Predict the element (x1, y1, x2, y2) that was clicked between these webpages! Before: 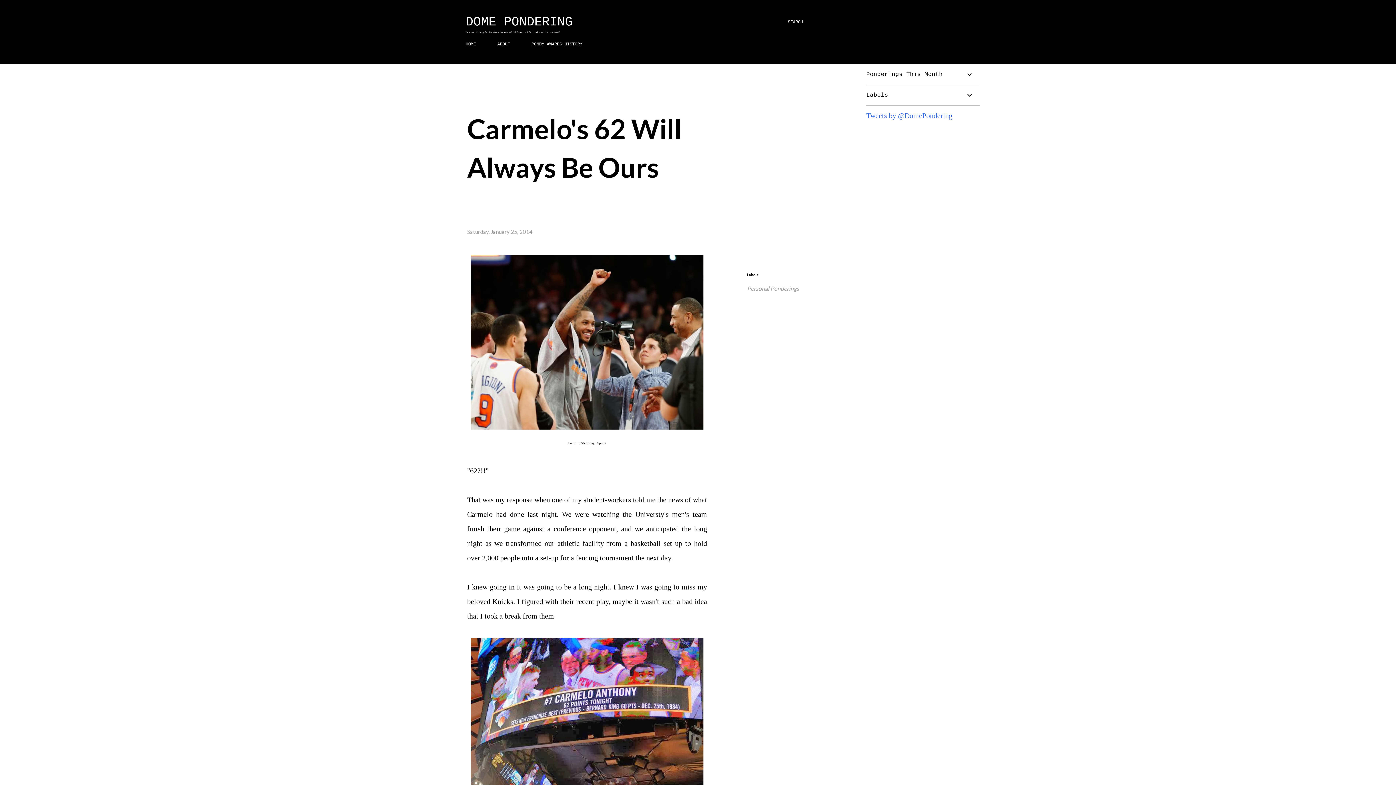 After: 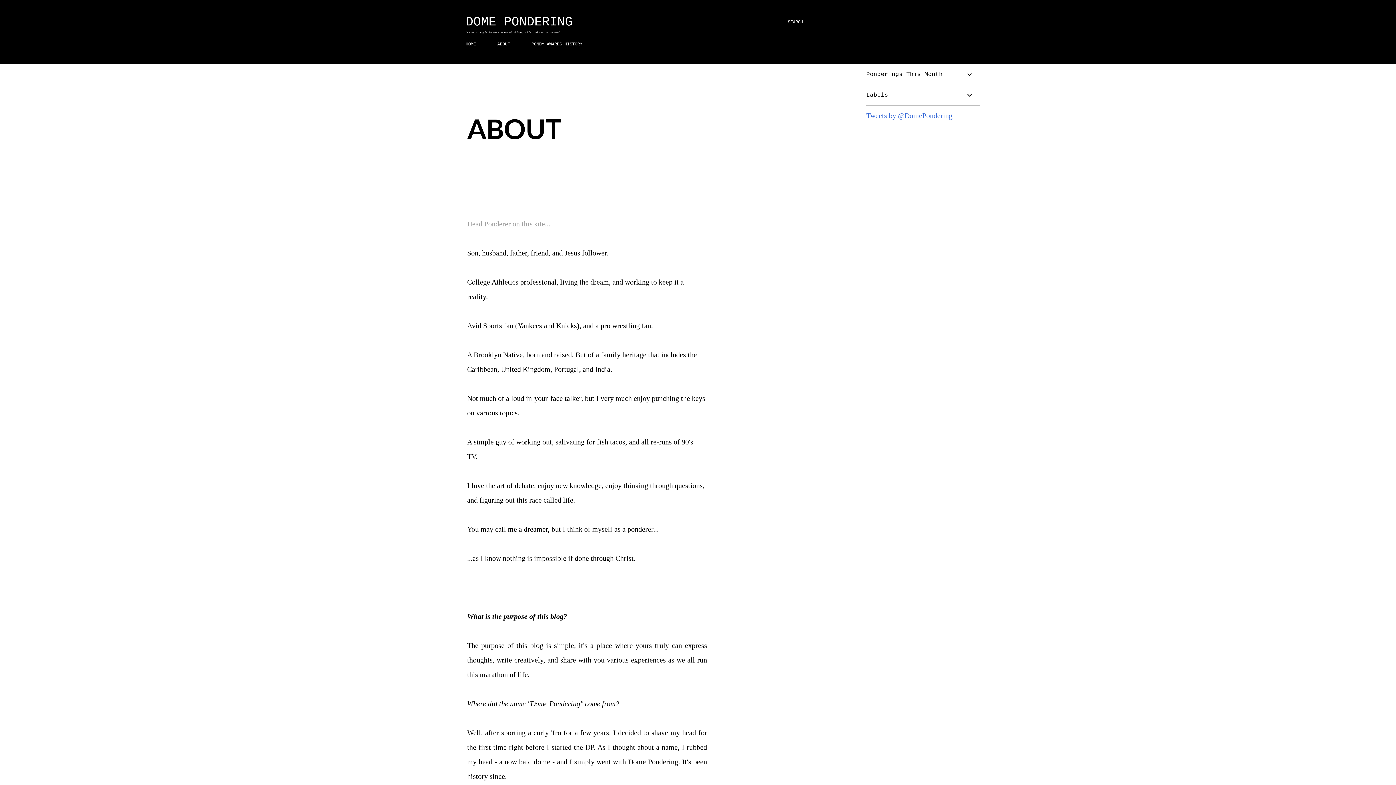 Action: bbox: (493, 37, 514, 51) label: ABOUT